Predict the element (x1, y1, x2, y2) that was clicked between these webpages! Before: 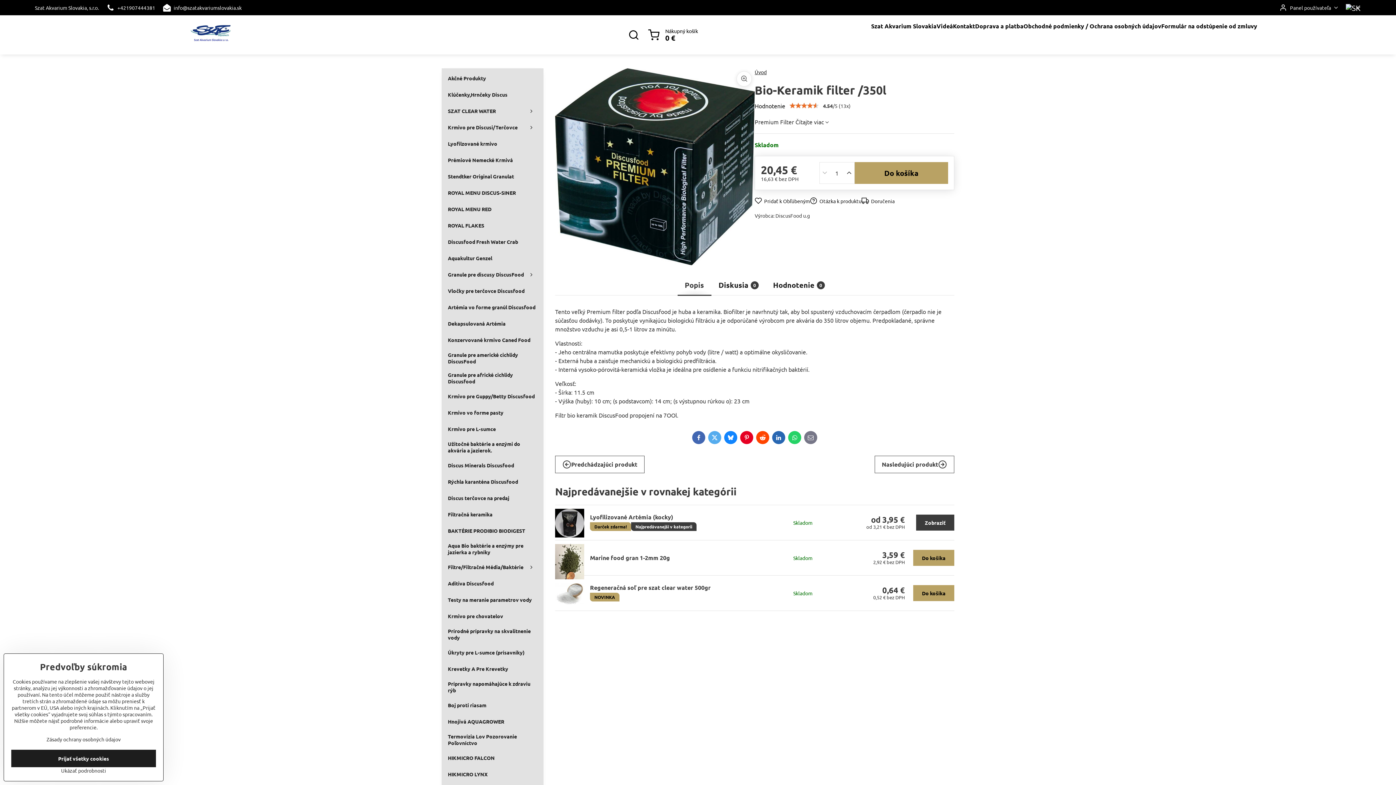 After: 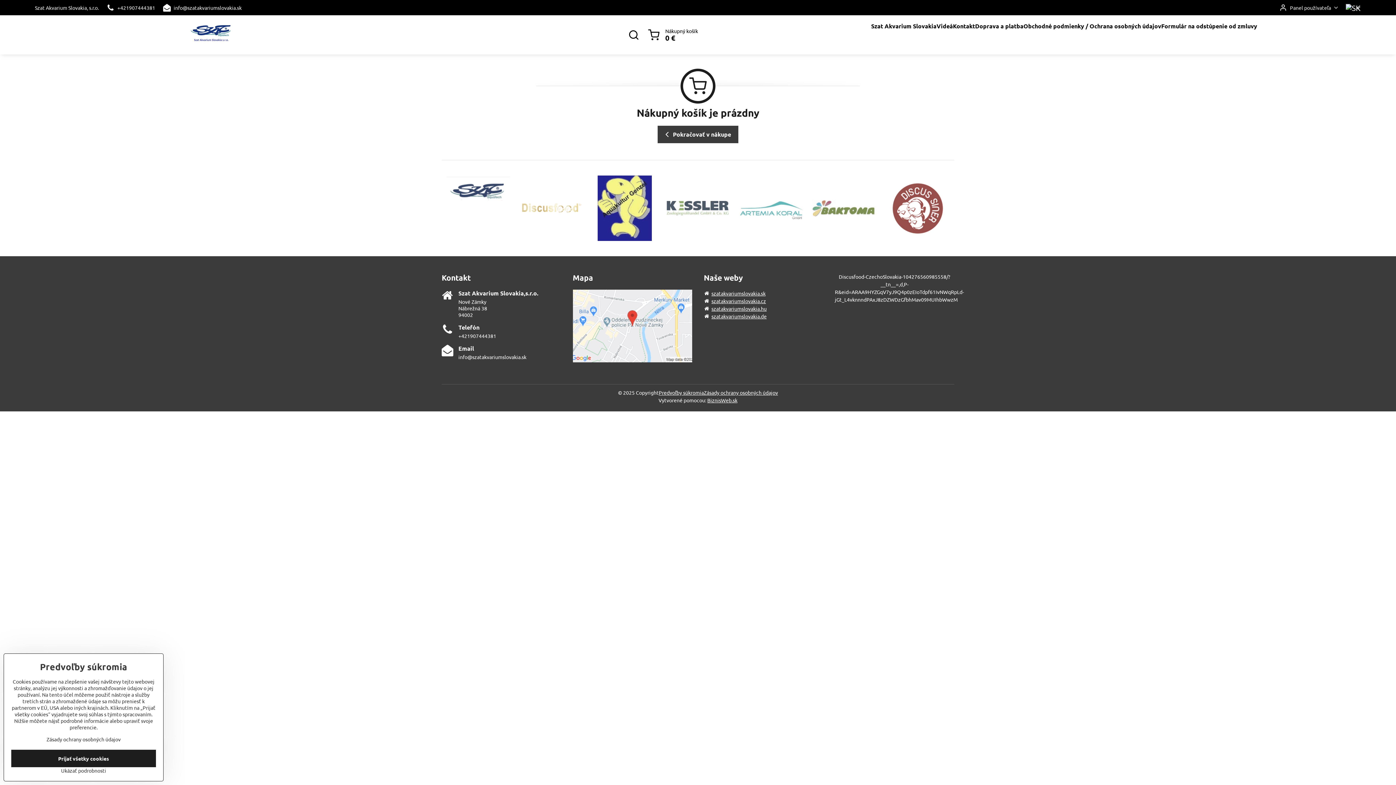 Action: bbox: (644, 24, 702, 45) label: Nákupný košík
0 €